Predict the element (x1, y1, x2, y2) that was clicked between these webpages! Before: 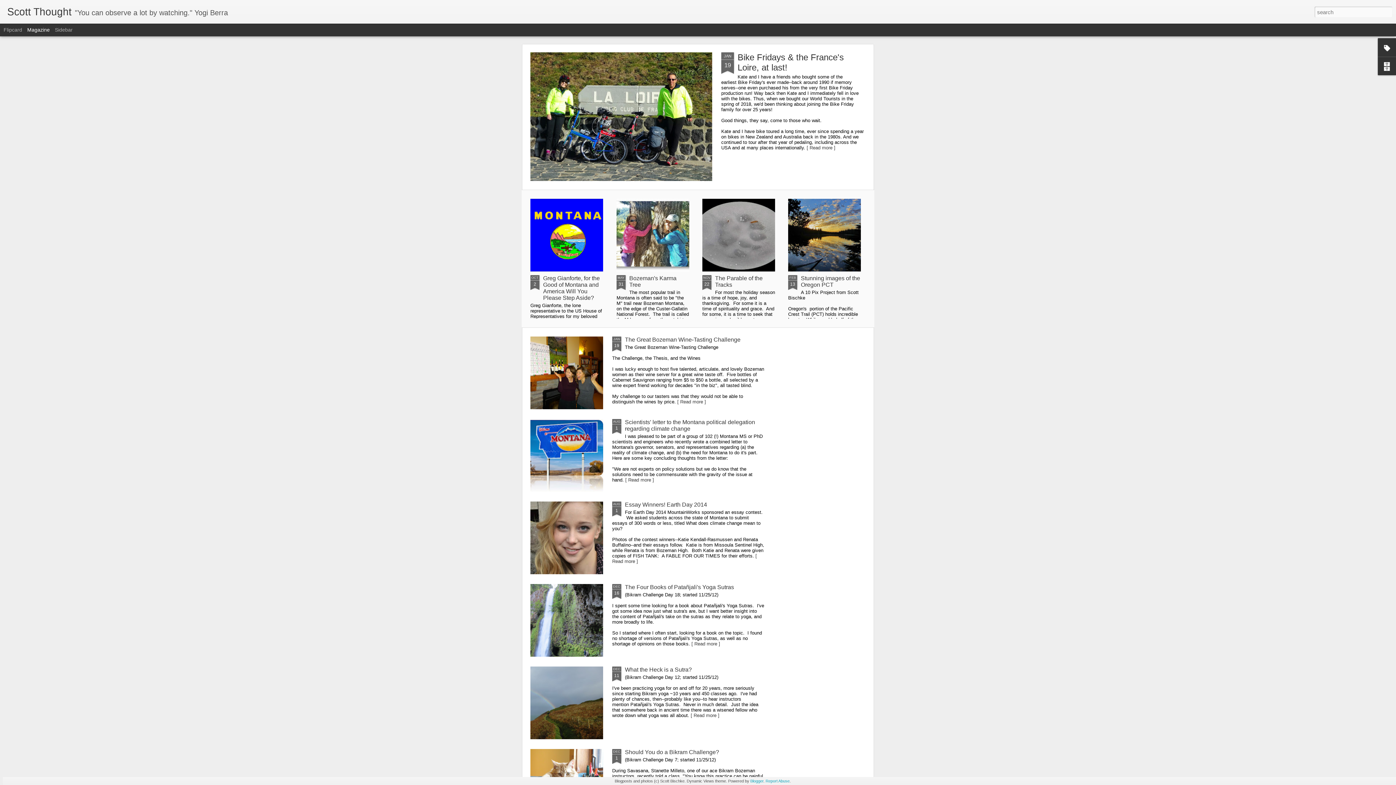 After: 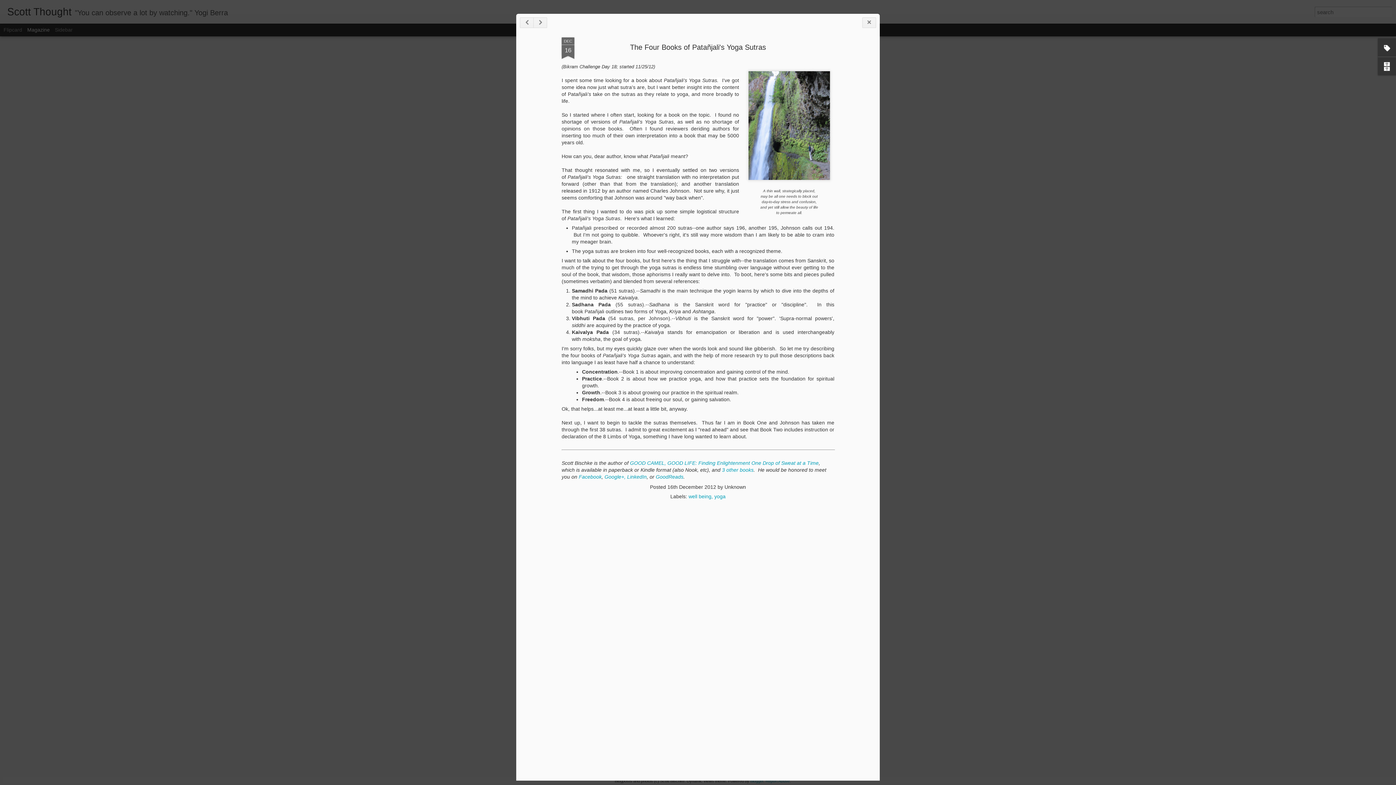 Action: bbox: (530, 584, 603, 657)